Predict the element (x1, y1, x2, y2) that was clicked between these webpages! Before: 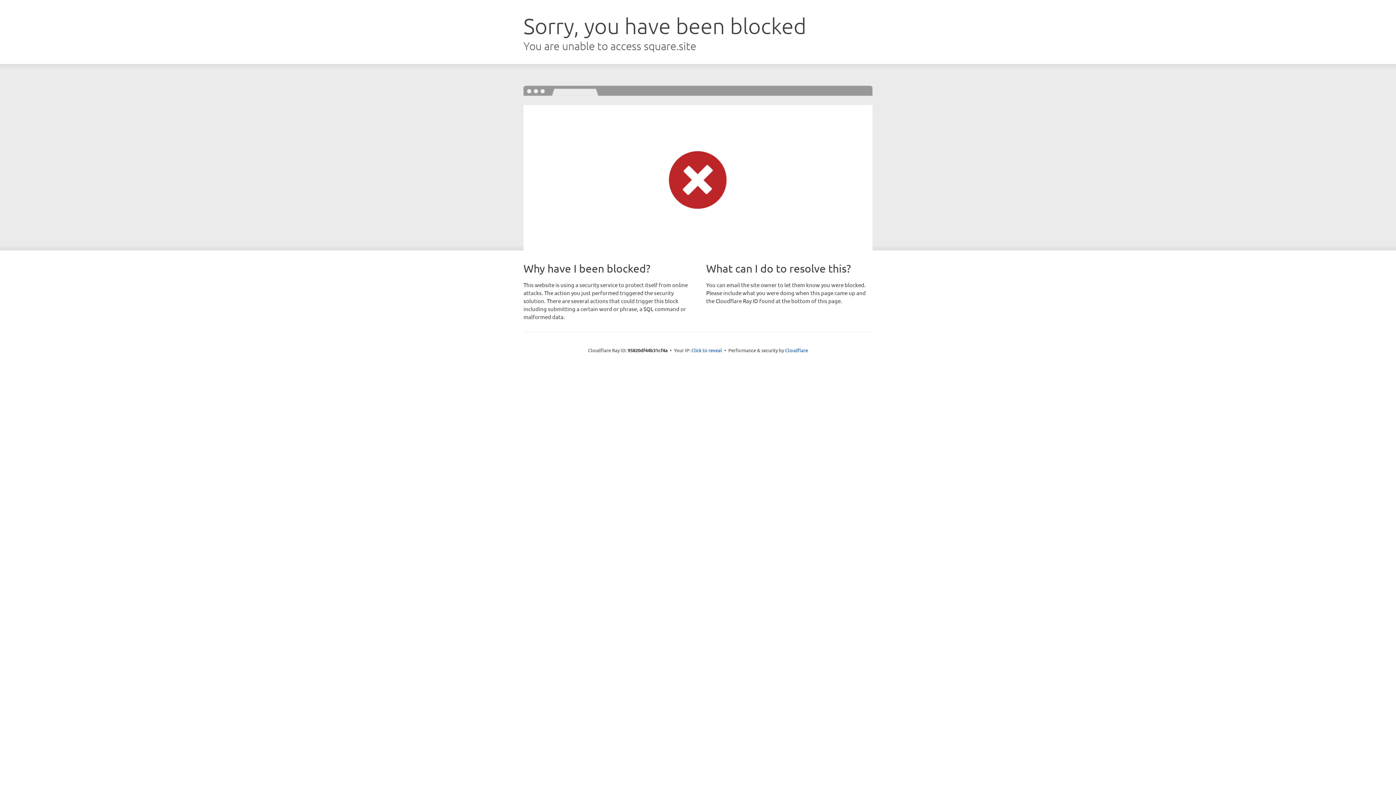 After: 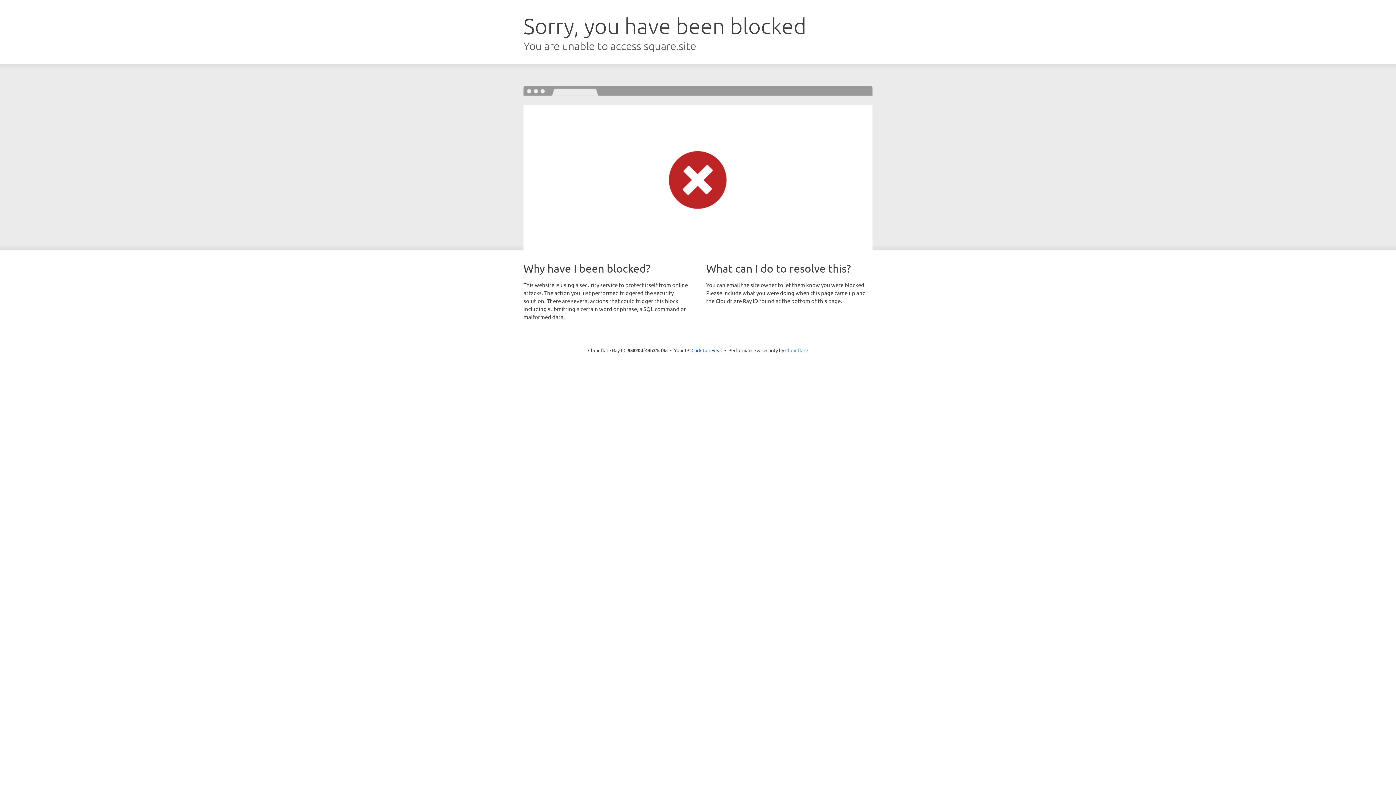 Action: bbox: (785, 347, 808, 353) label: Cloudflare